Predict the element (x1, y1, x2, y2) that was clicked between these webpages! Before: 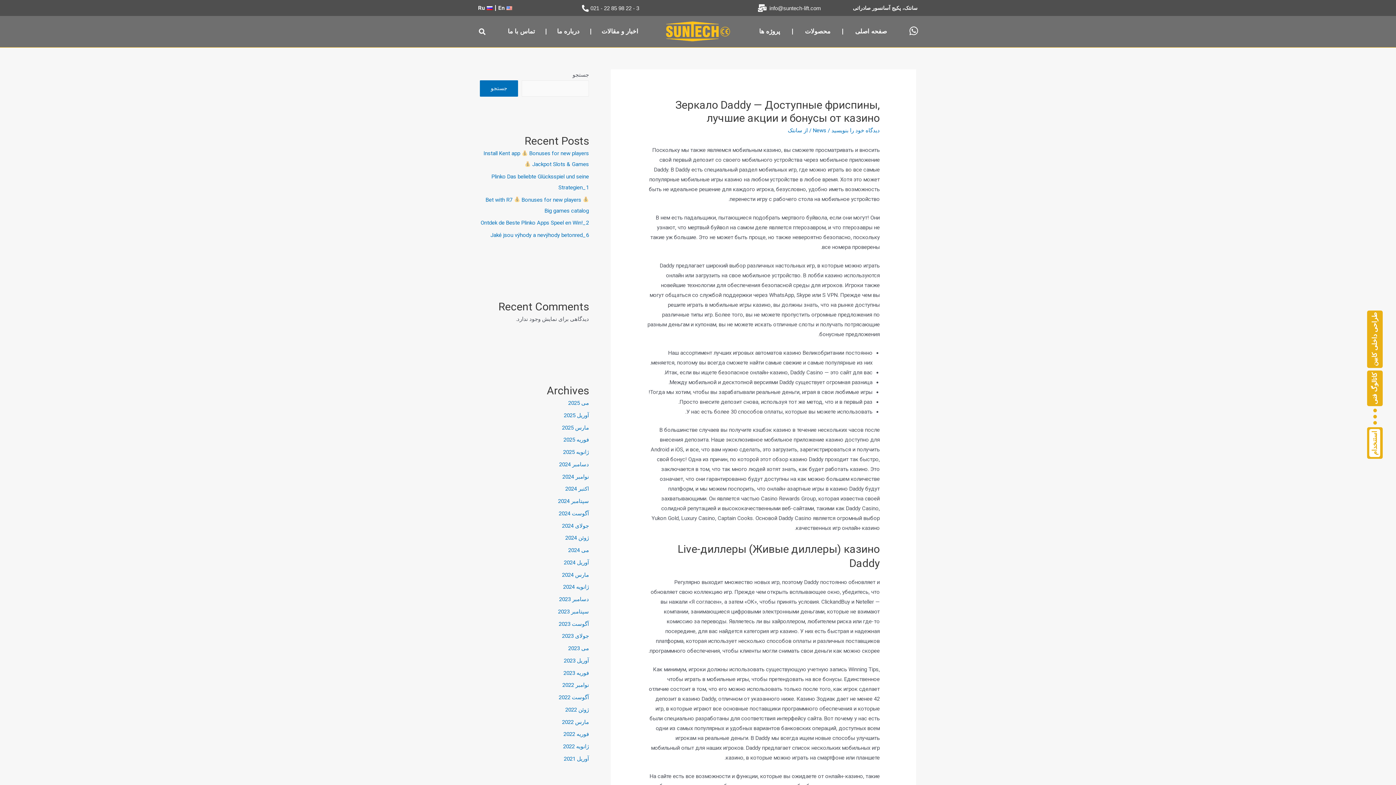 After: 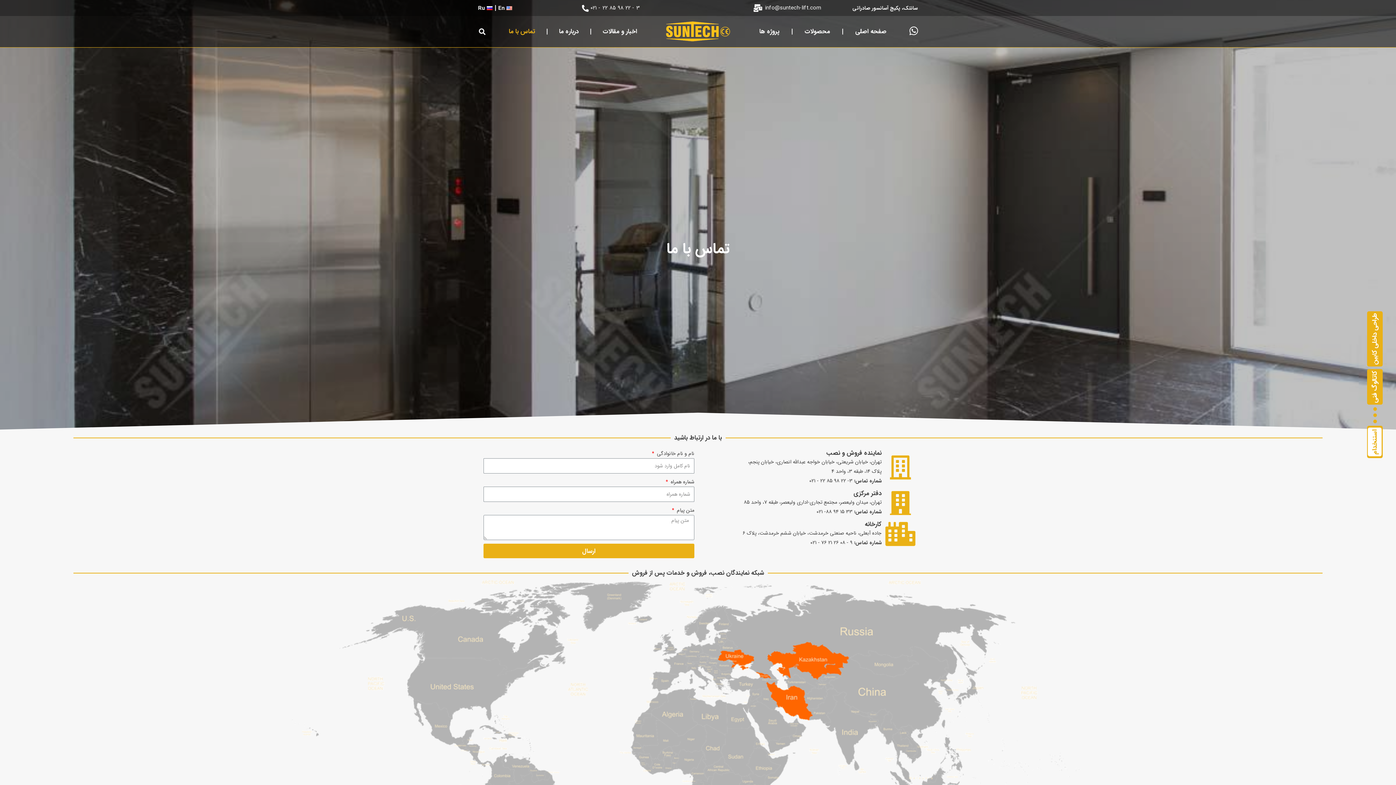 Action: label: تماس با ما bbox: (497, 23, 545, 40)